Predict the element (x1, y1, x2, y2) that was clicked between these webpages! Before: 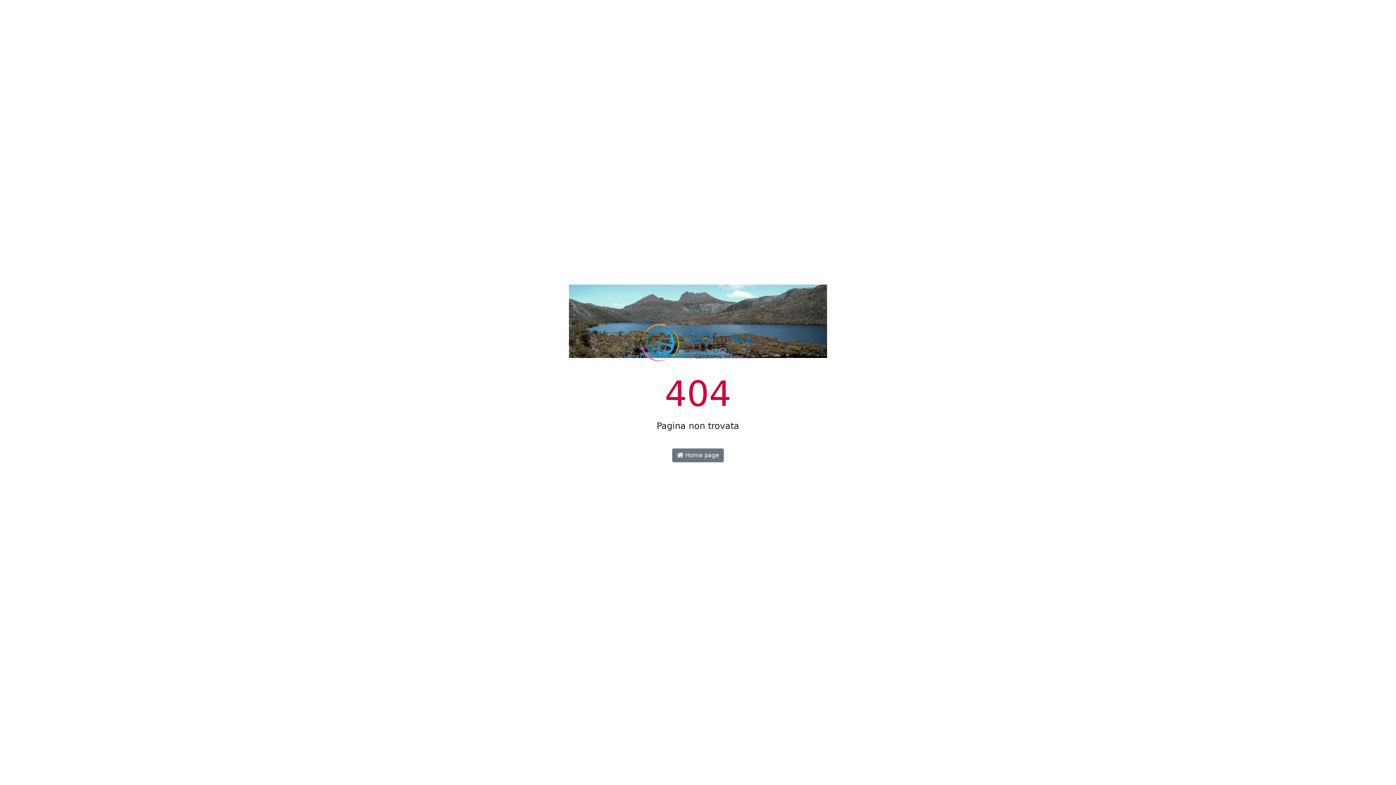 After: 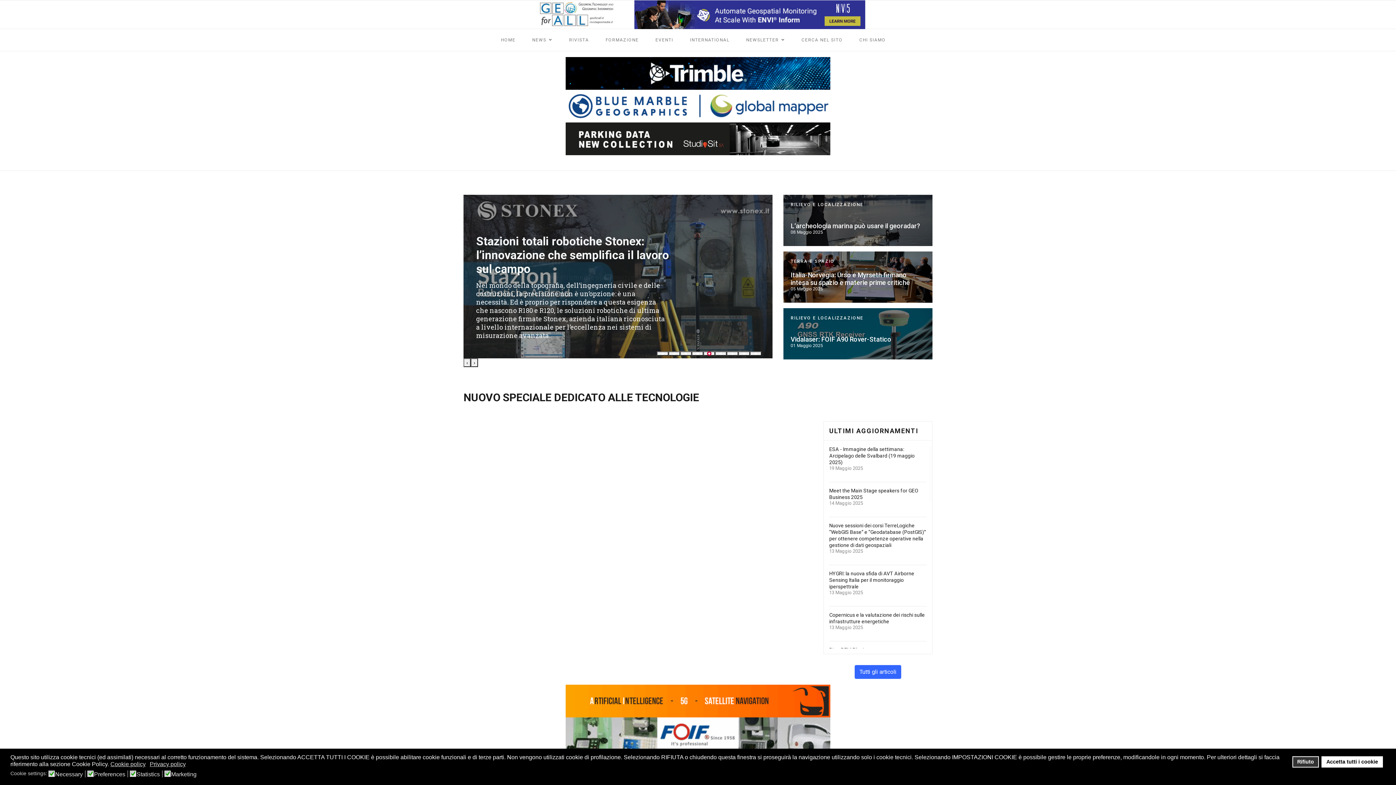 Action: bbox: (640, 344, 755, 351)